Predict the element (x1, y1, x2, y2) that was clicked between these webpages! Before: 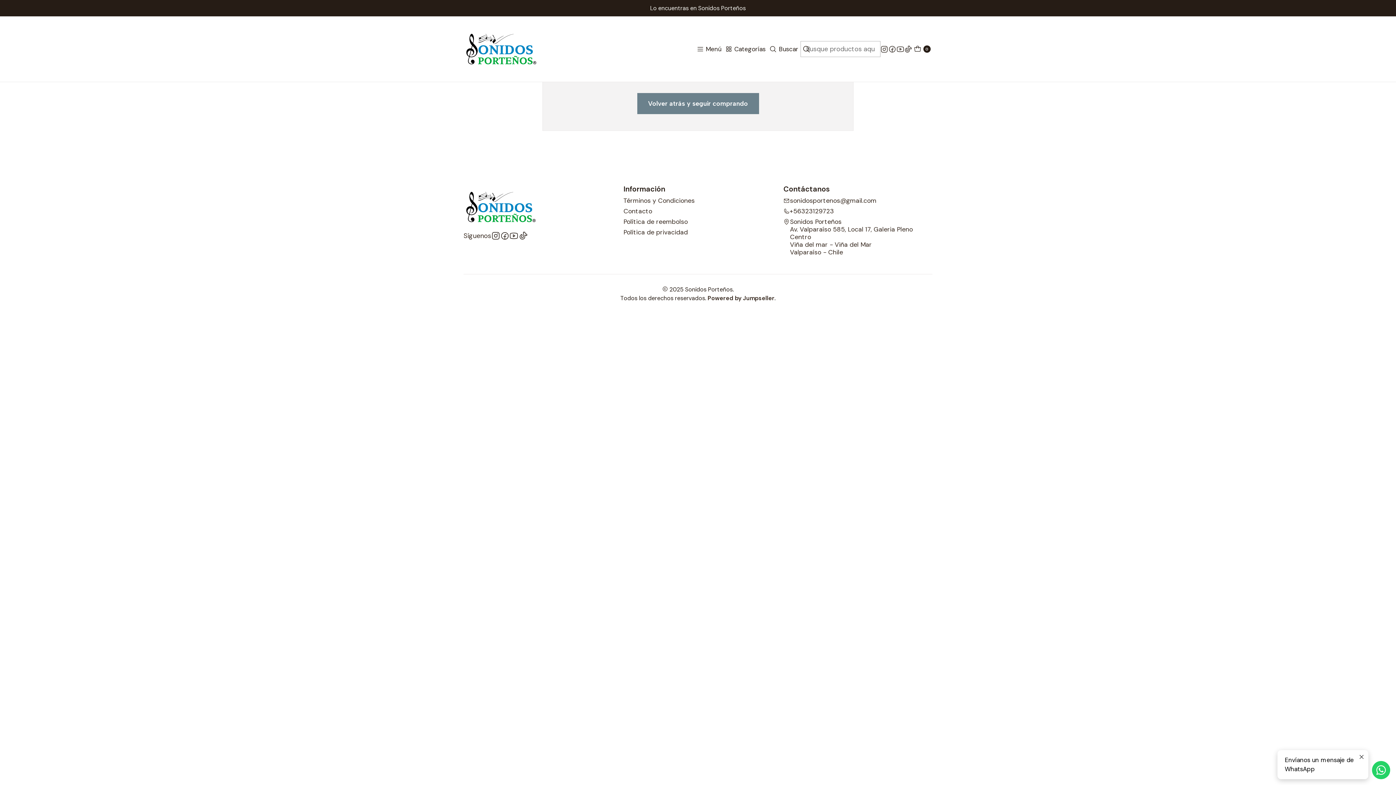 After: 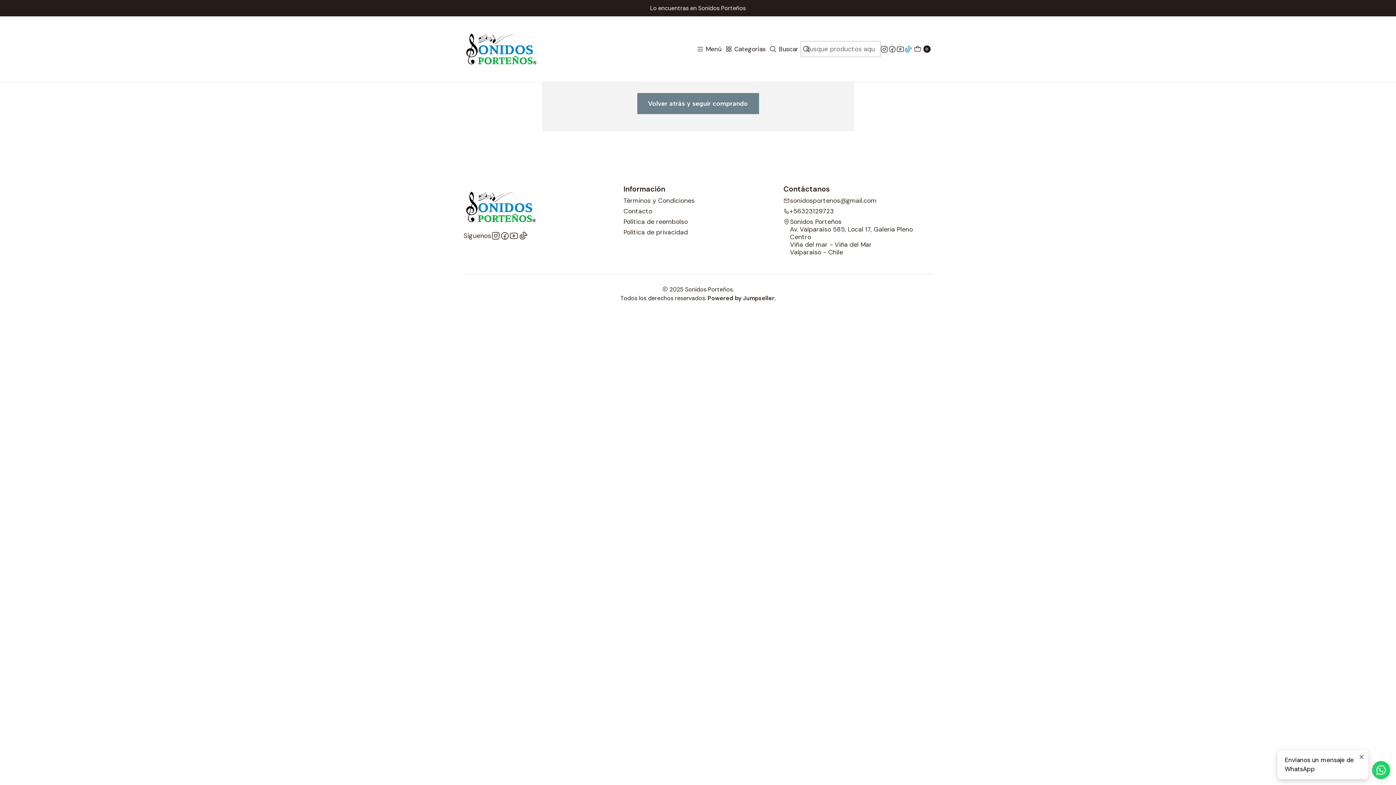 Action: bbox: (904, 45, 912, 53)